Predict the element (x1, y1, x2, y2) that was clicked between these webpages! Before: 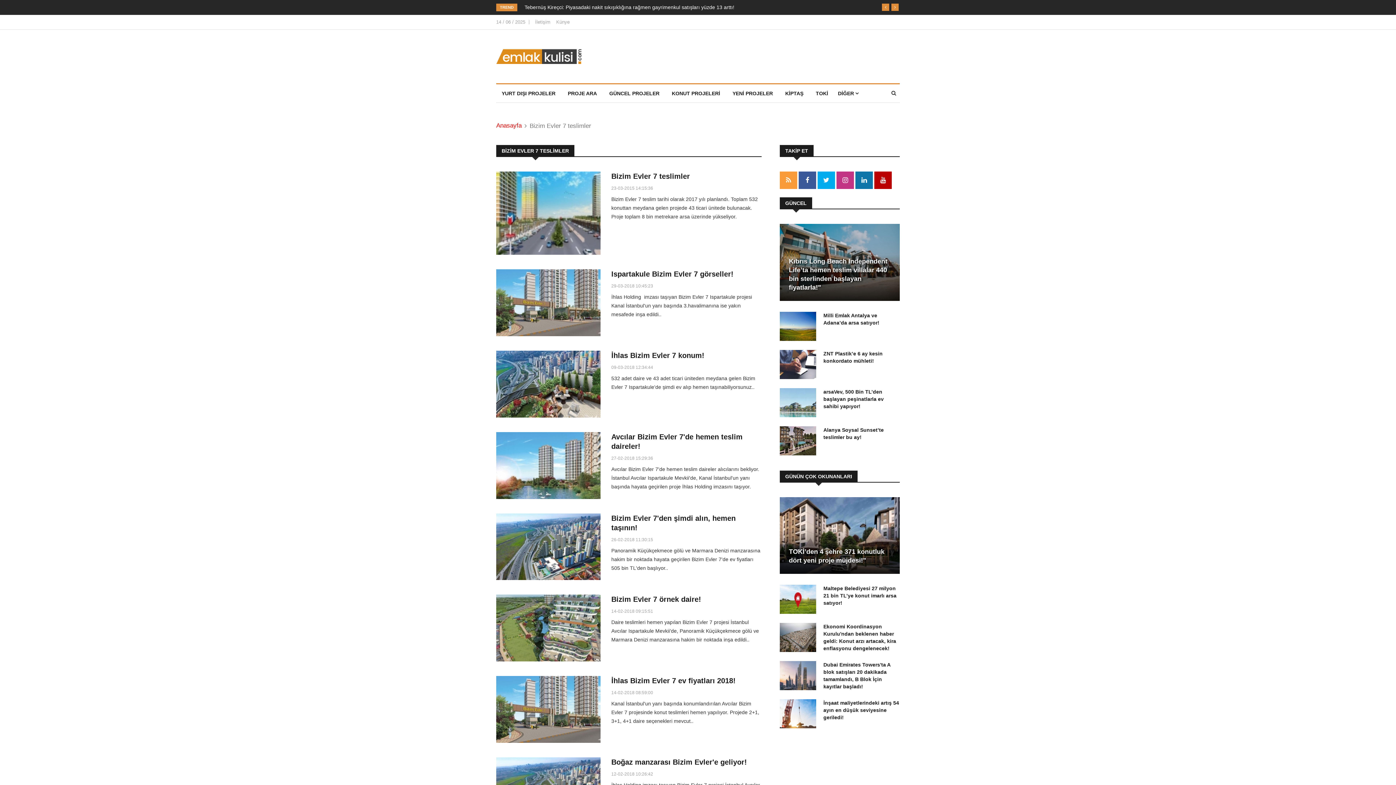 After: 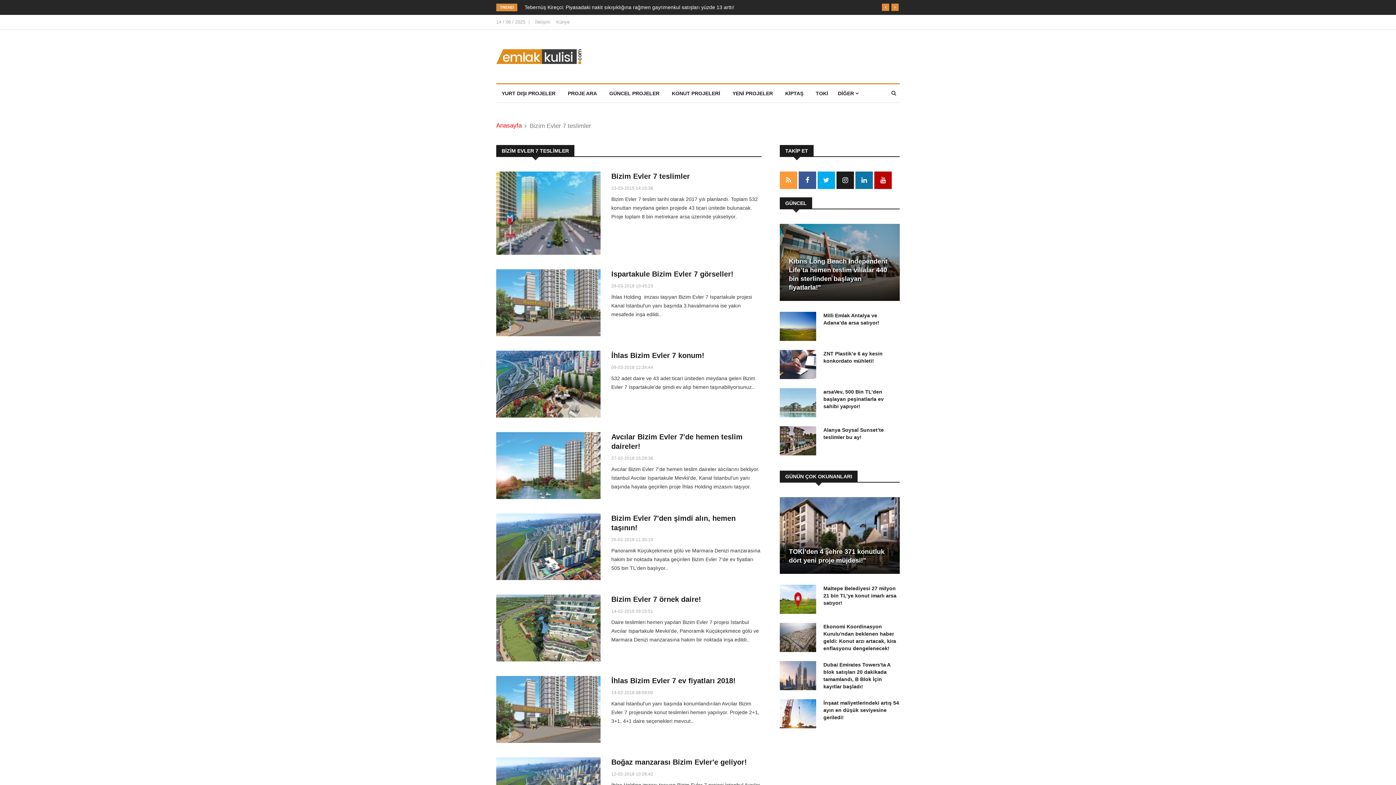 Action: bbox: (836, 177, 854, 183)